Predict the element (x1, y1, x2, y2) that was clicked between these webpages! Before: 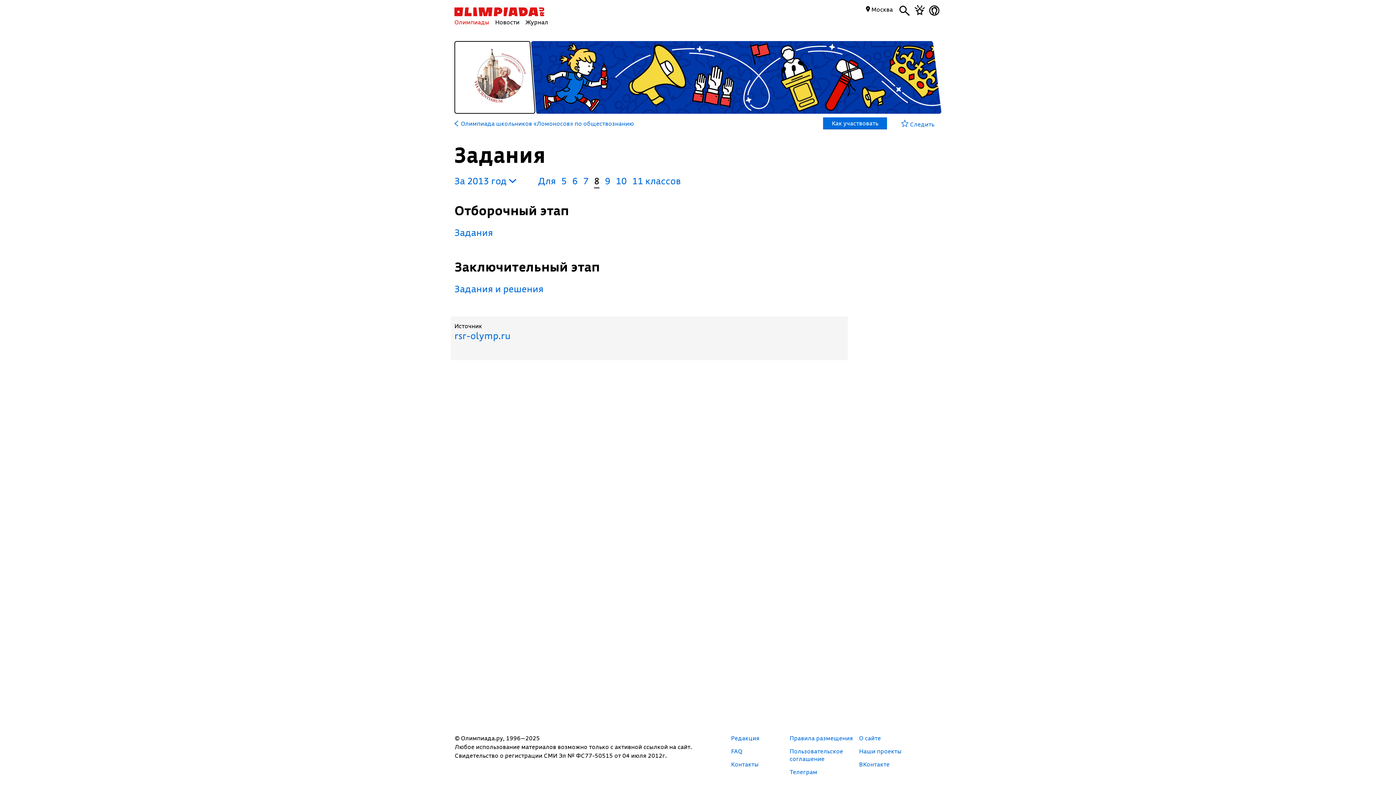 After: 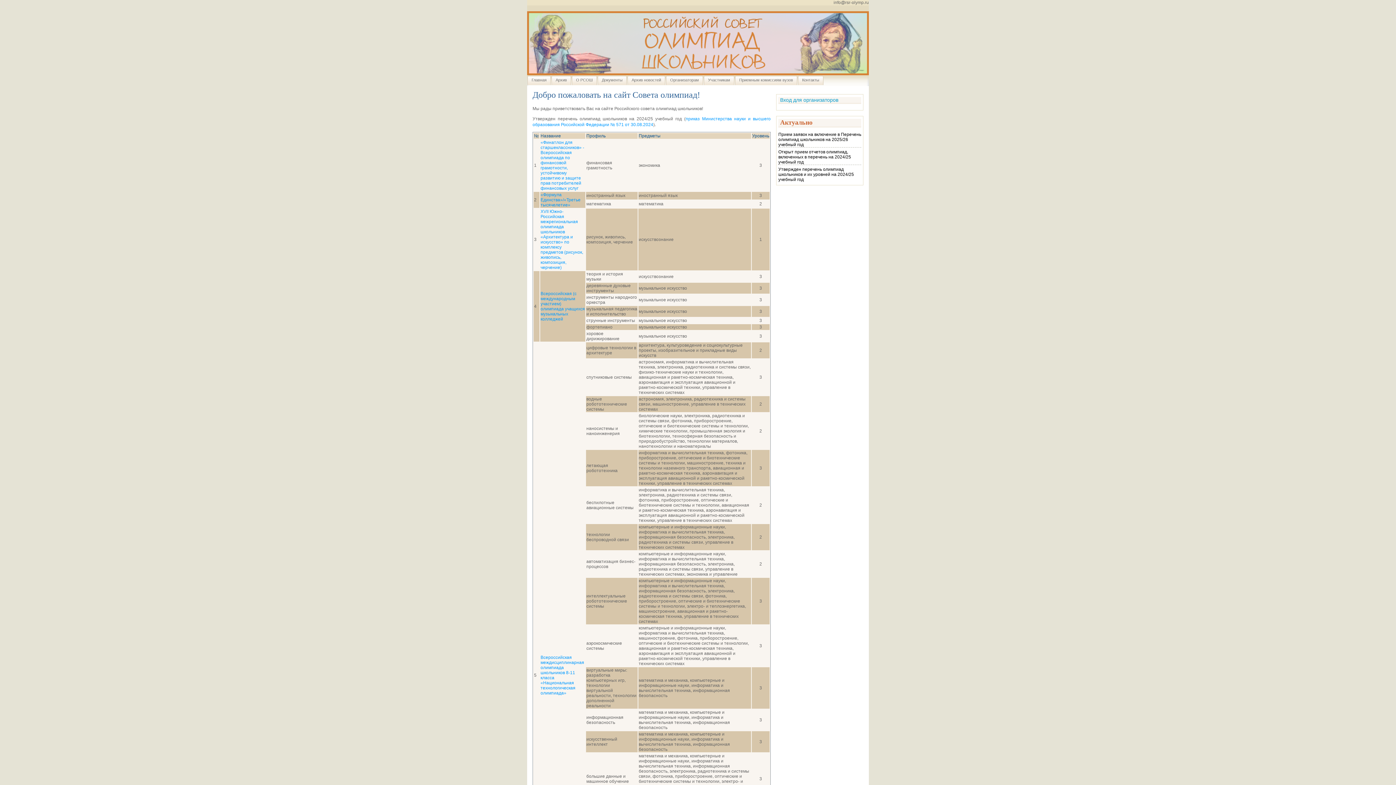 Action: bbox: (454, 329, 527, 341) label: rsr-olymp.ru